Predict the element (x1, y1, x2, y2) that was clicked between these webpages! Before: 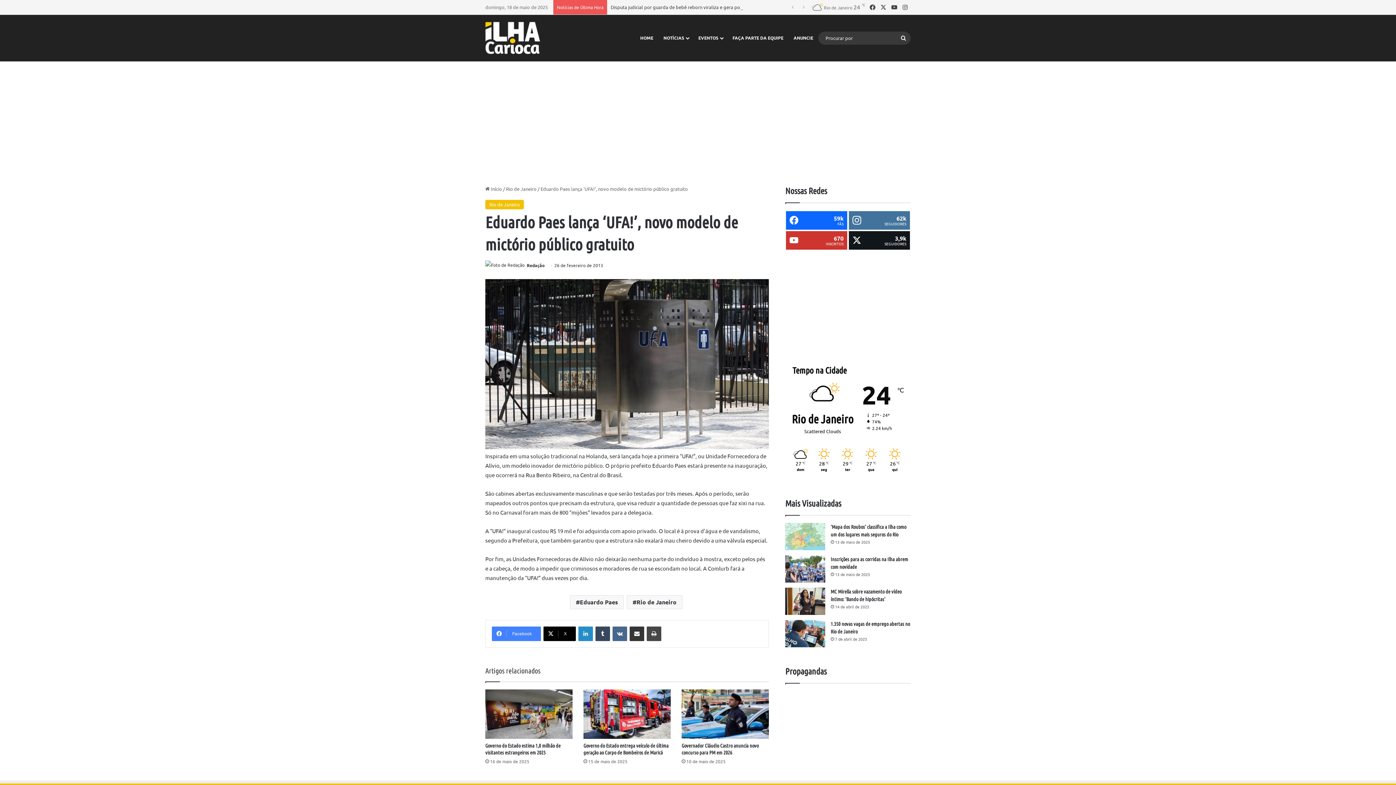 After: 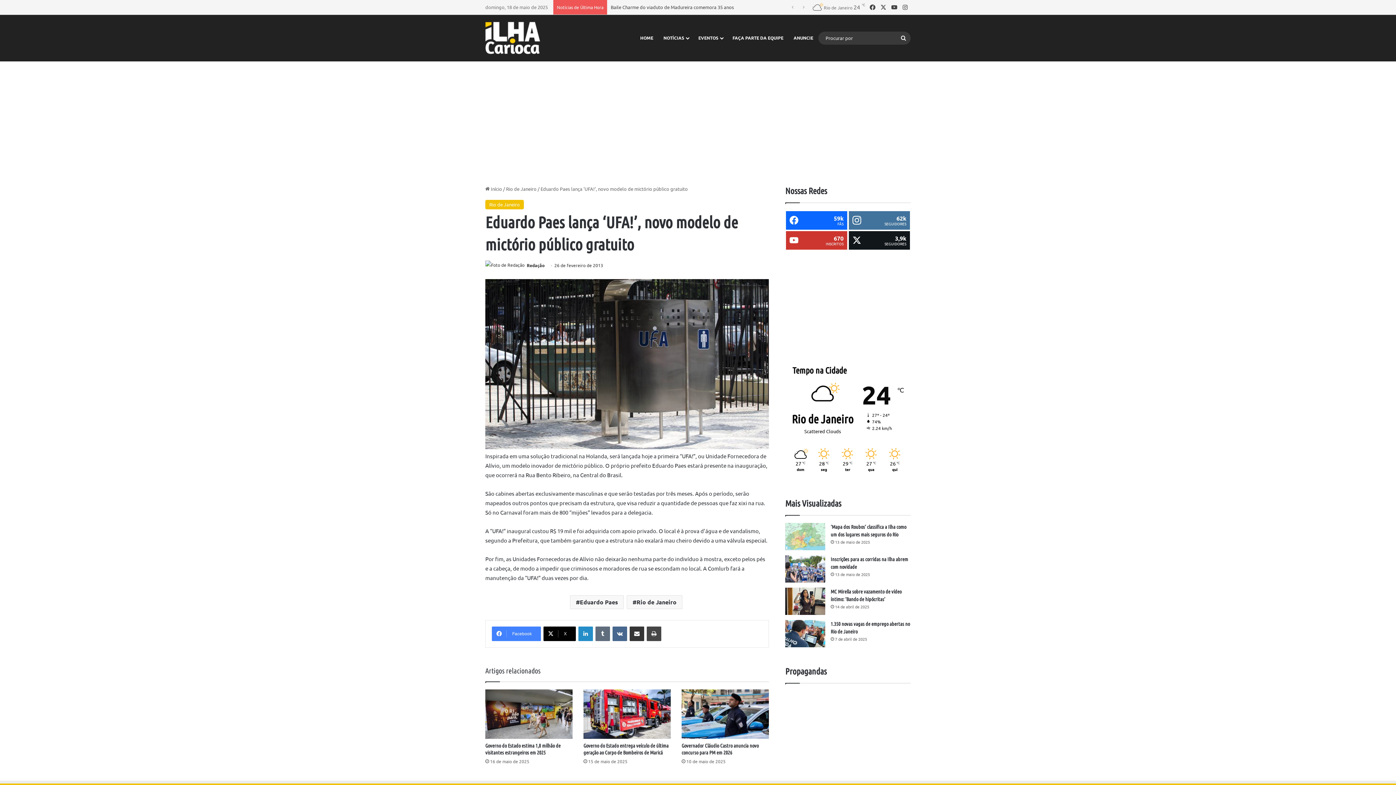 Action: label: Tumblr bbox: (595, 627, 610, 641)